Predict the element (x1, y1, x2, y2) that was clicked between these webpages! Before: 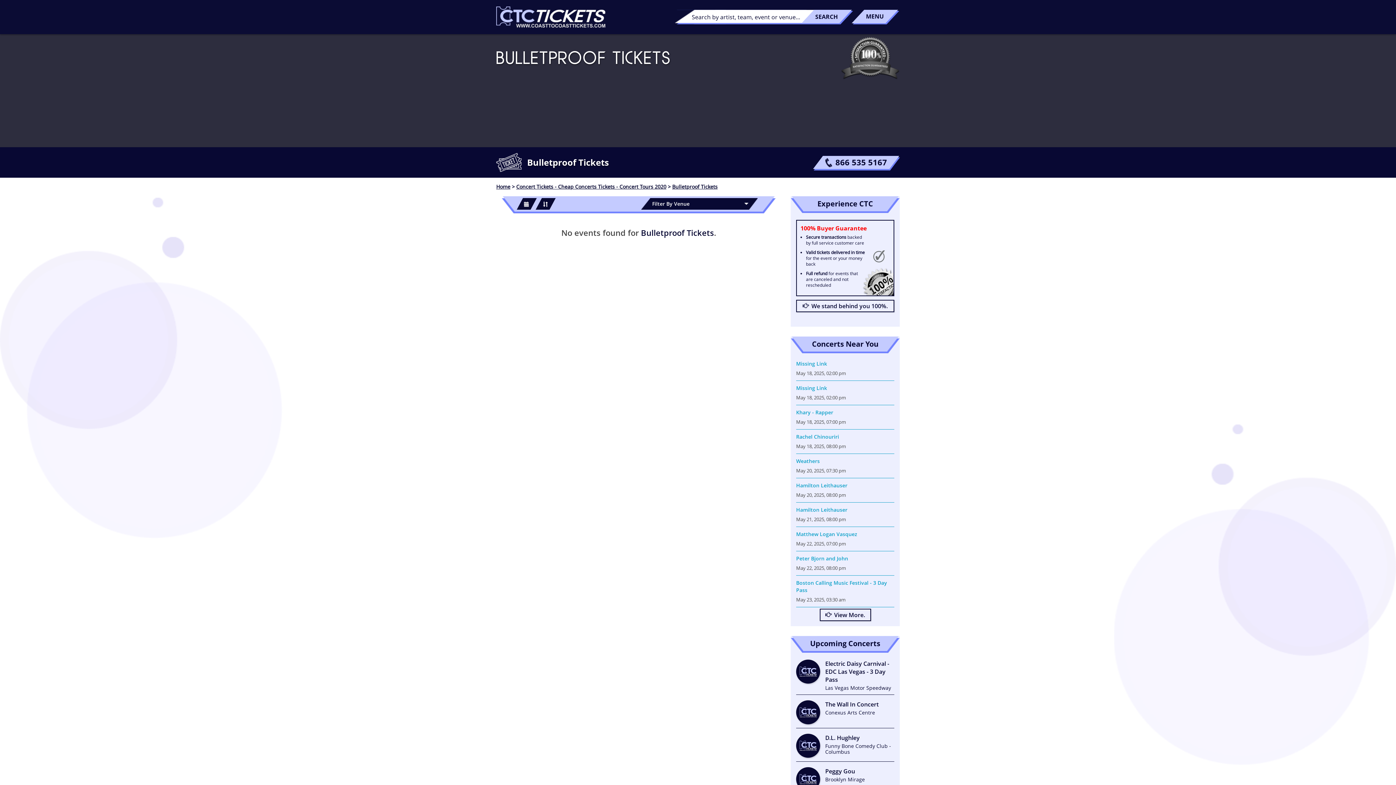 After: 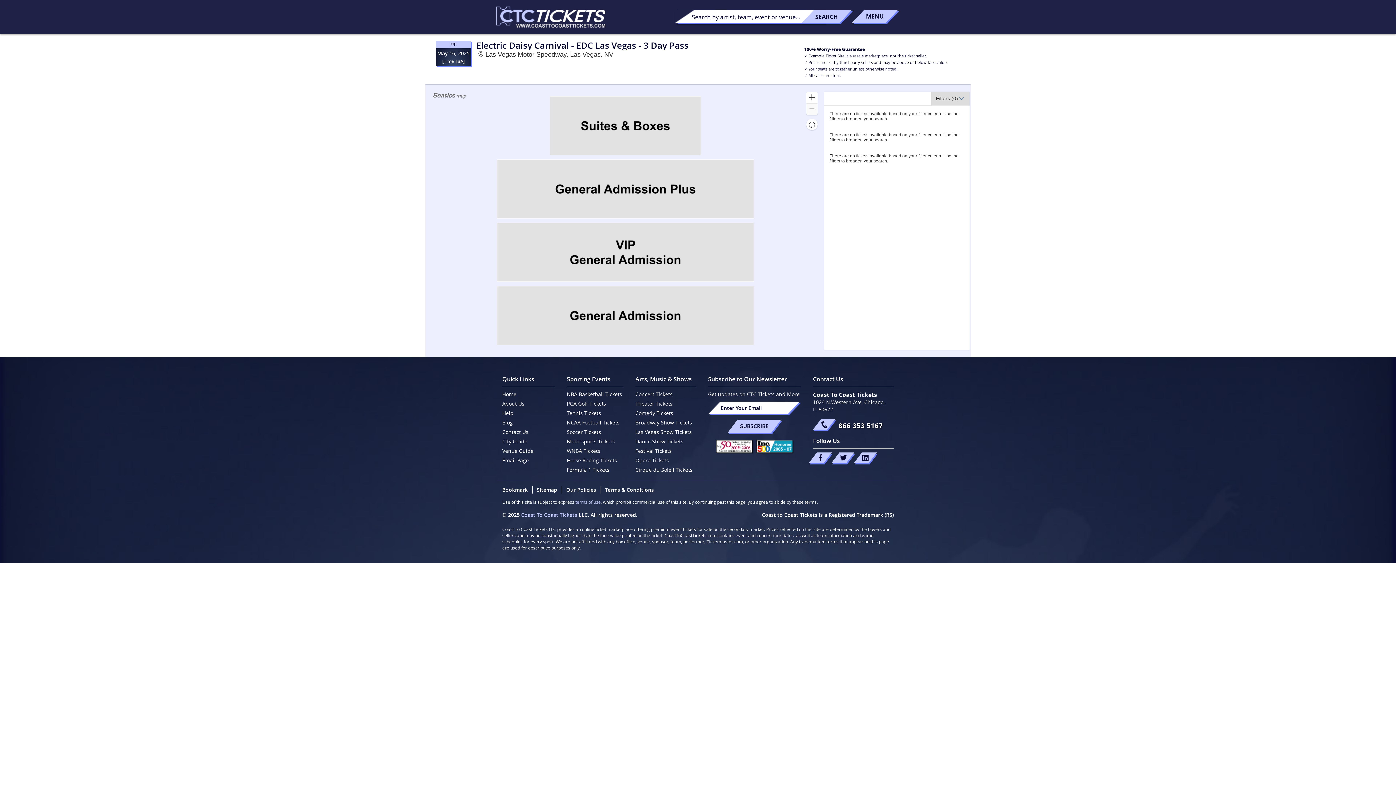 Action: label: Electric Daisy Carnival - EDC Las Vegas - 3 Day Pass
Las Vegas Motor Speedway bbox: (796, 660, 894, 691)